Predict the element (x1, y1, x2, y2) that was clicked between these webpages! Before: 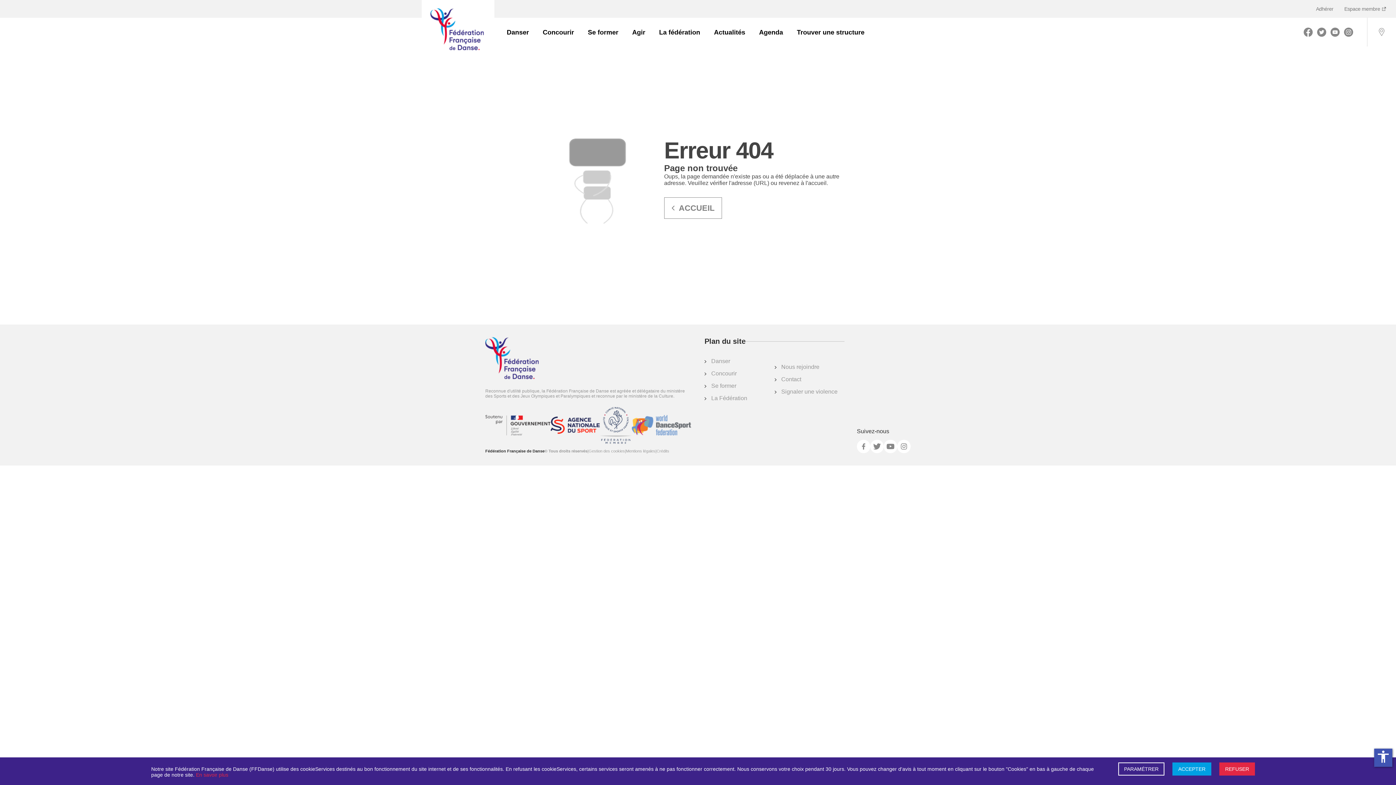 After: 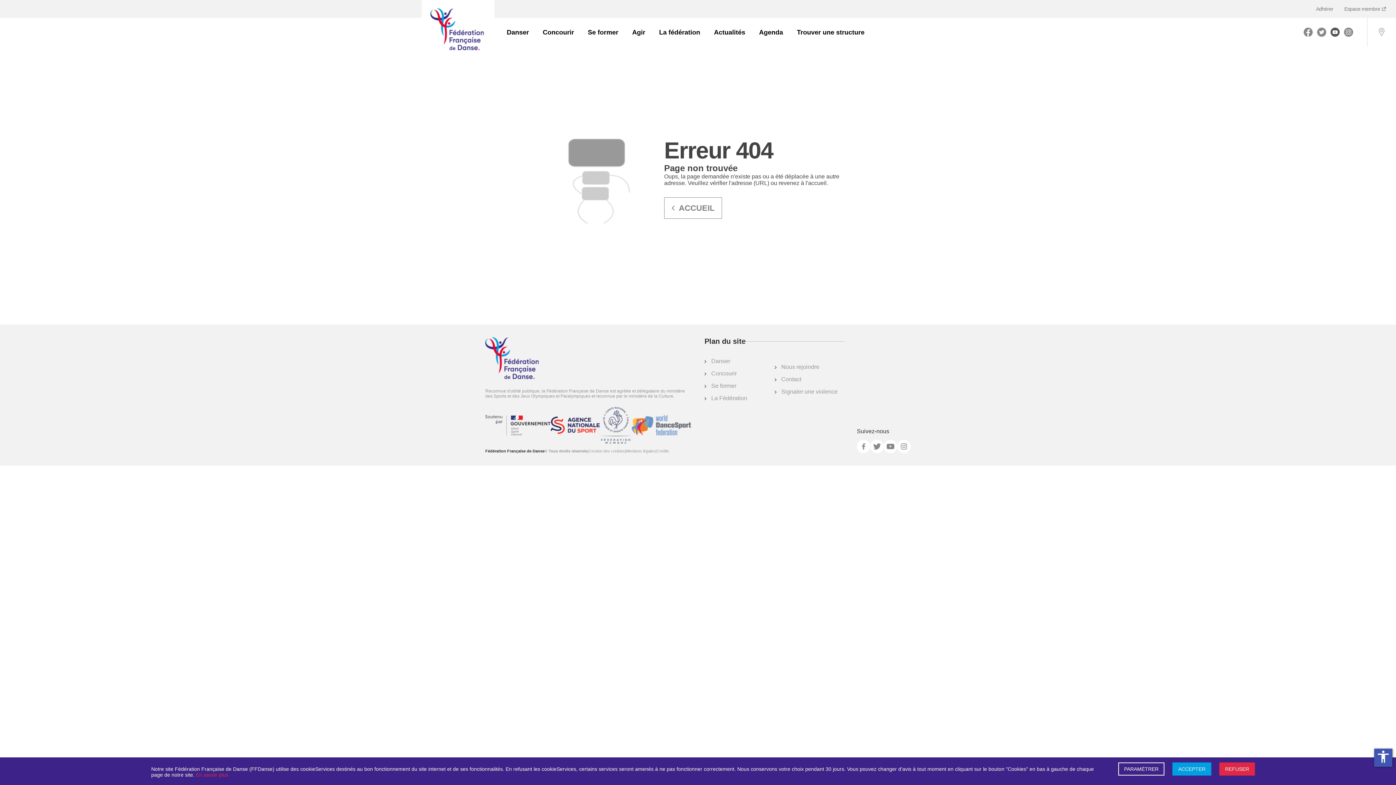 Action: bbox: (1330, 27, 1340, 36)